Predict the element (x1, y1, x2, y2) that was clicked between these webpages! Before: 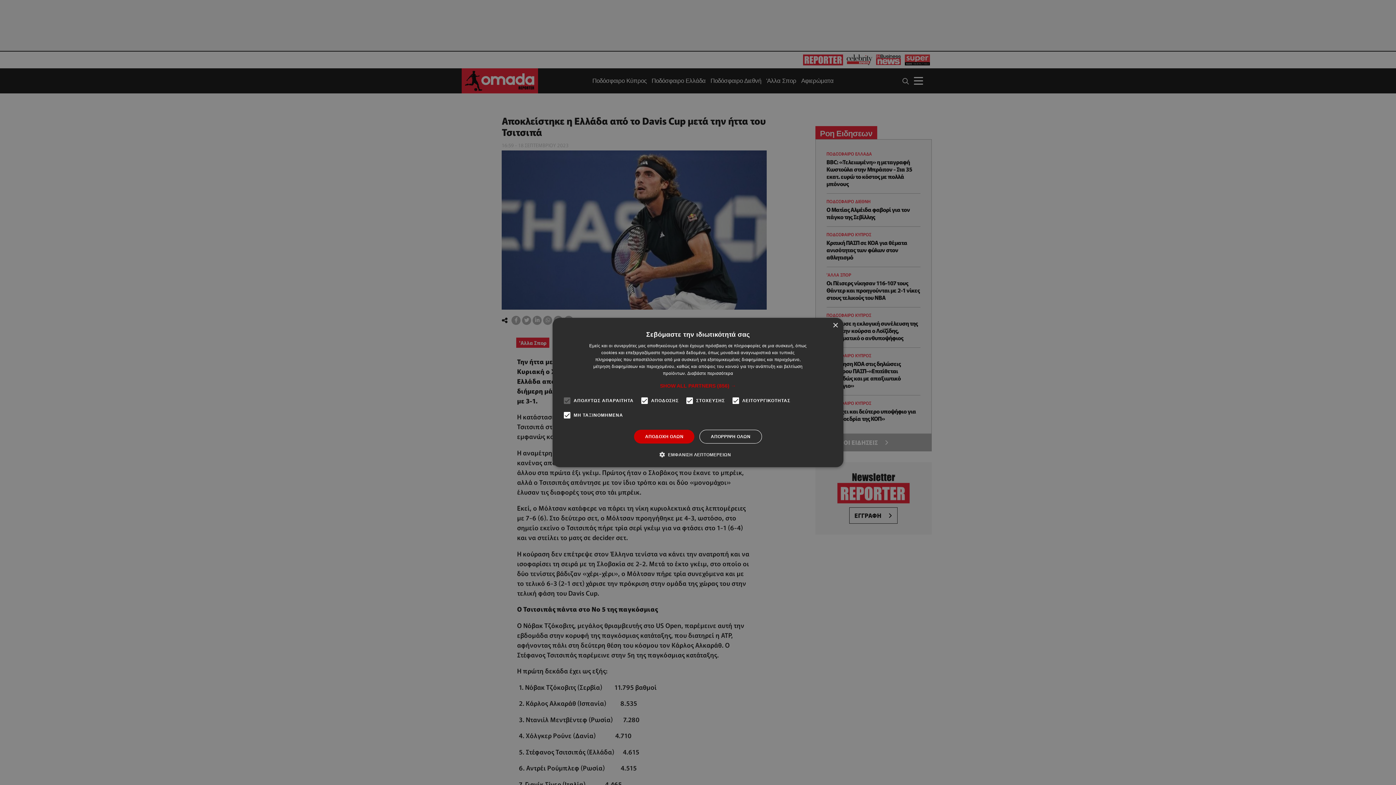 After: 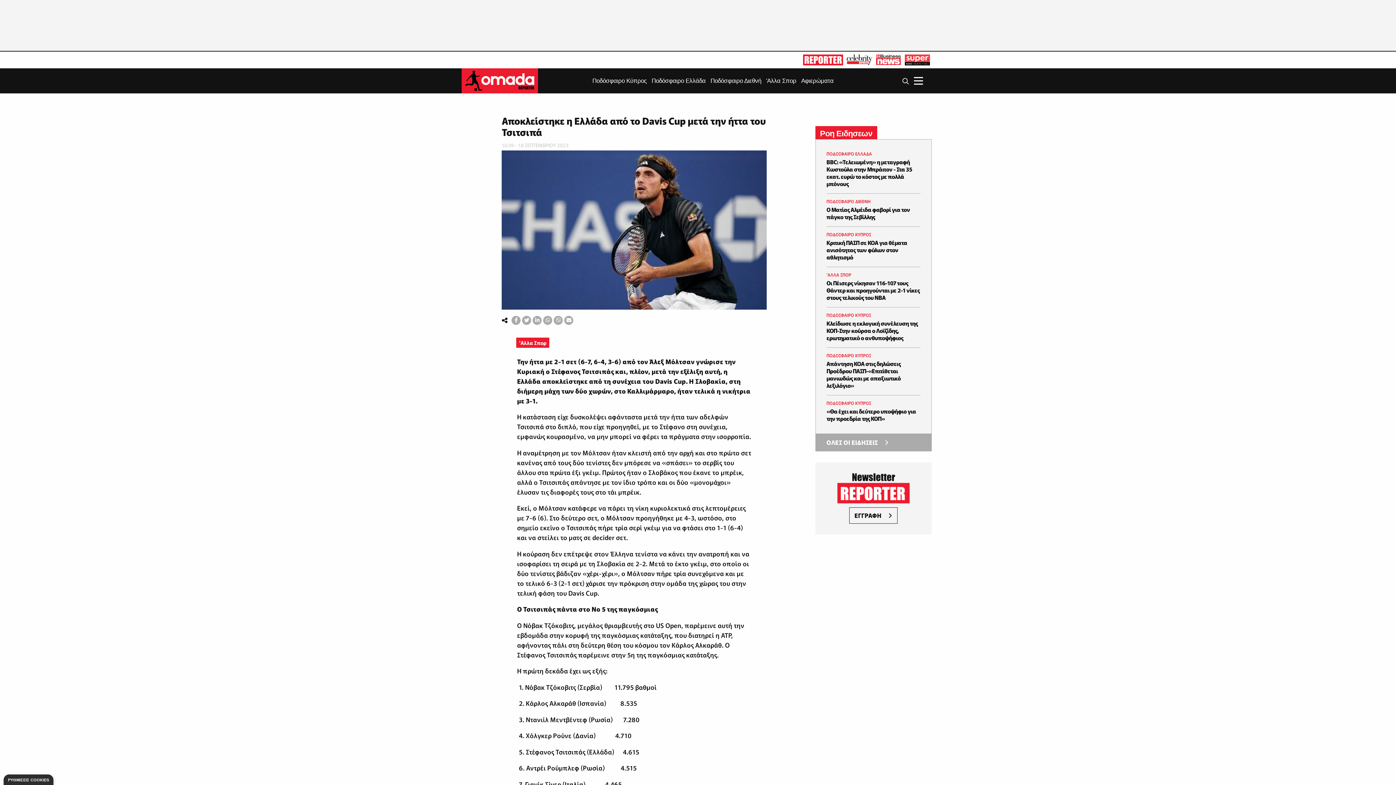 Action: bbox: (699, 430, 762, 443) label: ΑΠΟΡΡΙΨΗ ΟΛΩΝ